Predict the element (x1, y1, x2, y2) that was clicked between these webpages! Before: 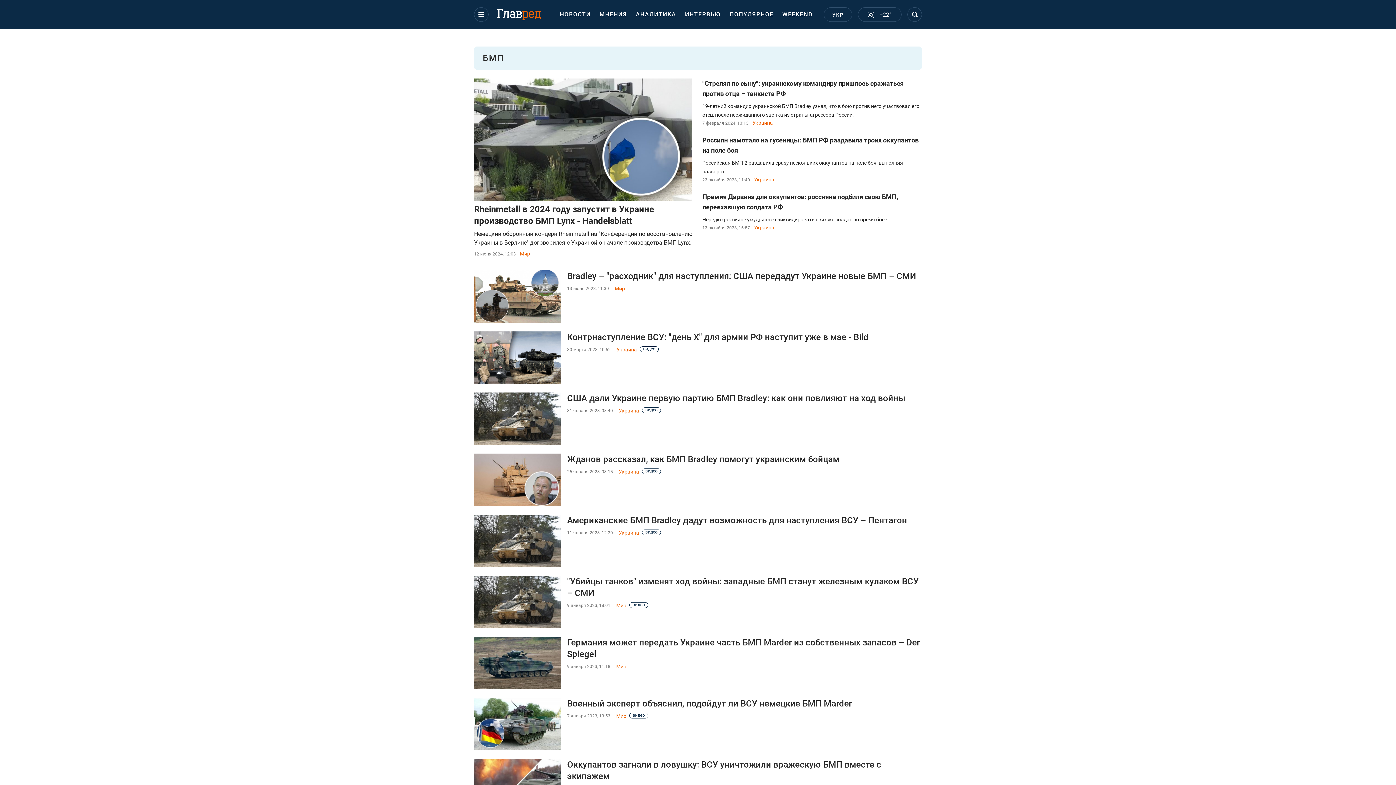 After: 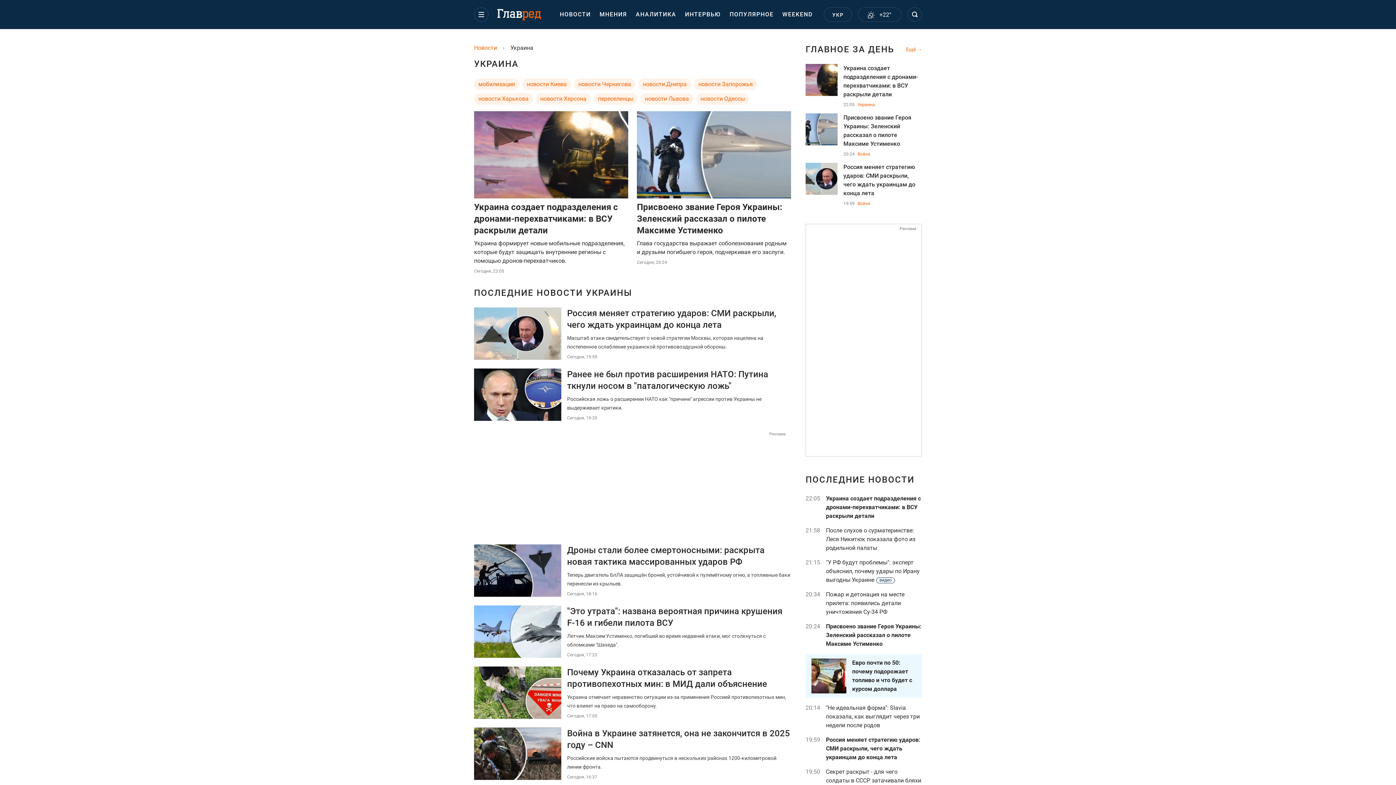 Action: bbox: (616, 346, 637, 353) label: Украина